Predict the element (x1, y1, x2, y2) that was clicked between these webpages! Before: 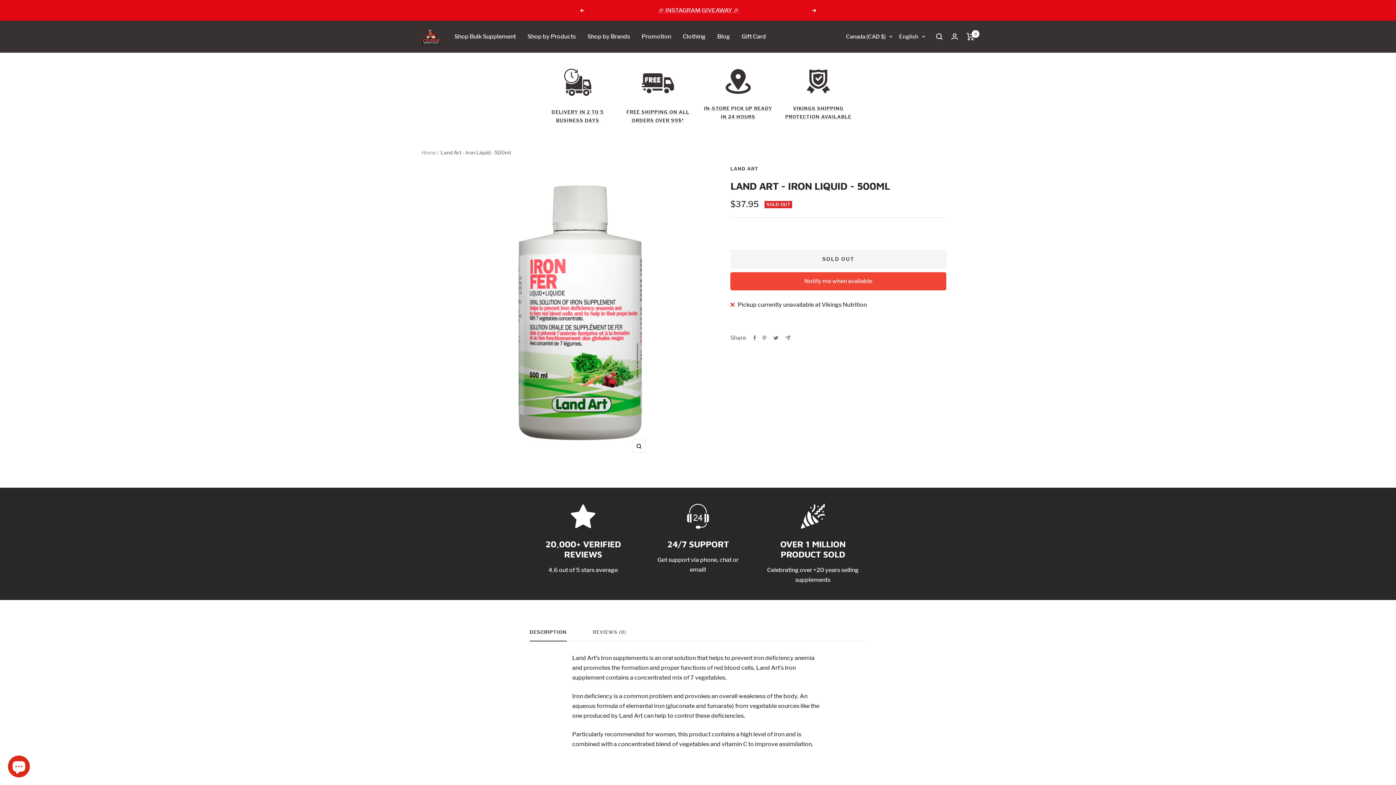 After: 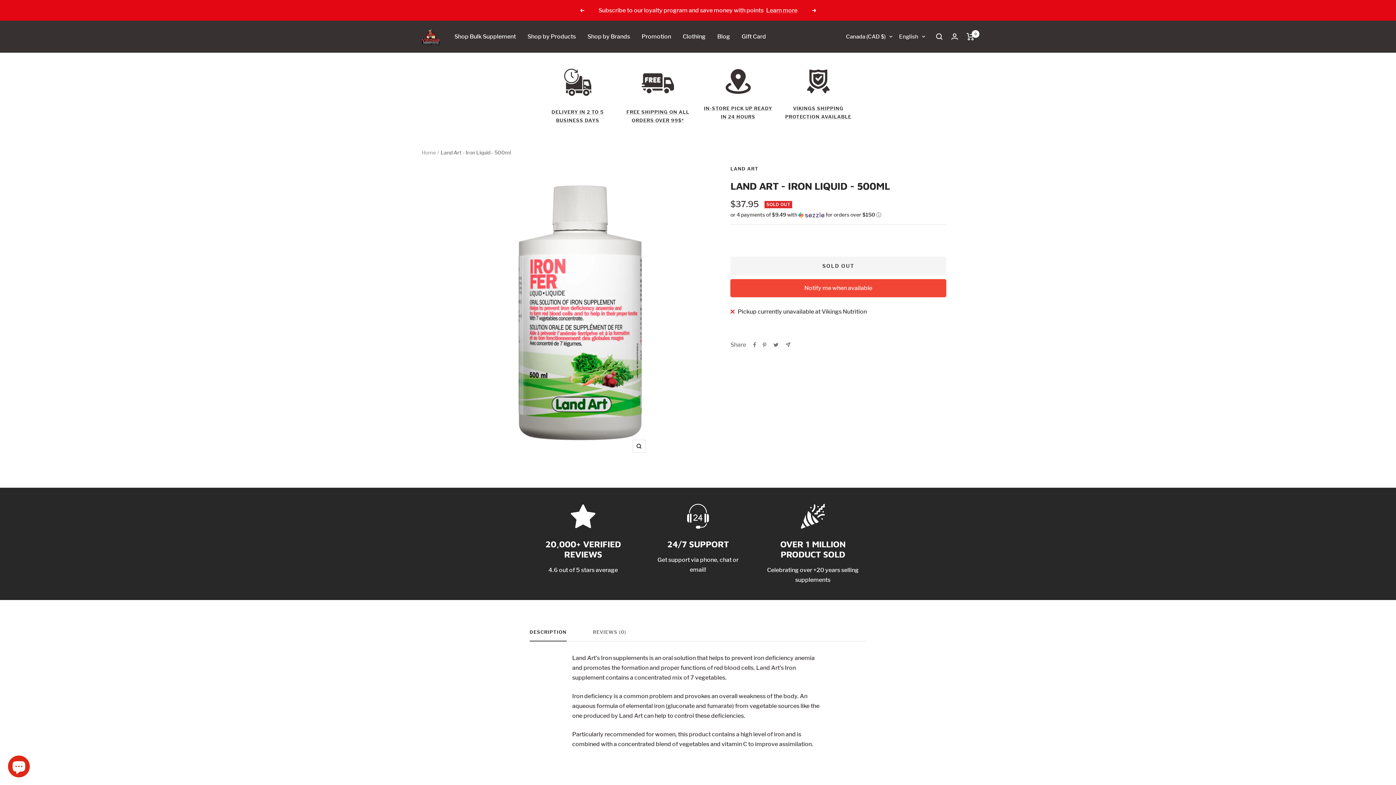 Action: label: Pin on Pinterest bbox: (762, 335, 766, 340)